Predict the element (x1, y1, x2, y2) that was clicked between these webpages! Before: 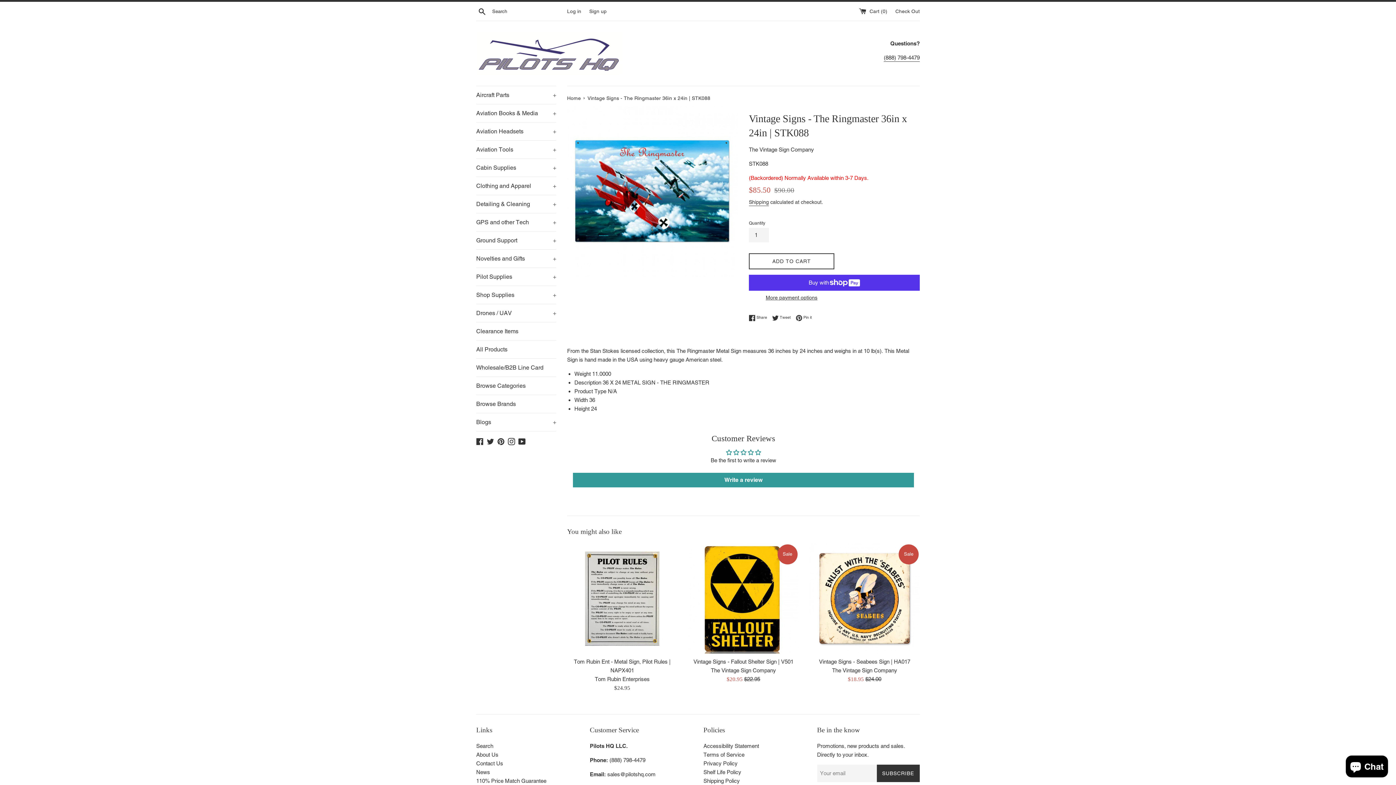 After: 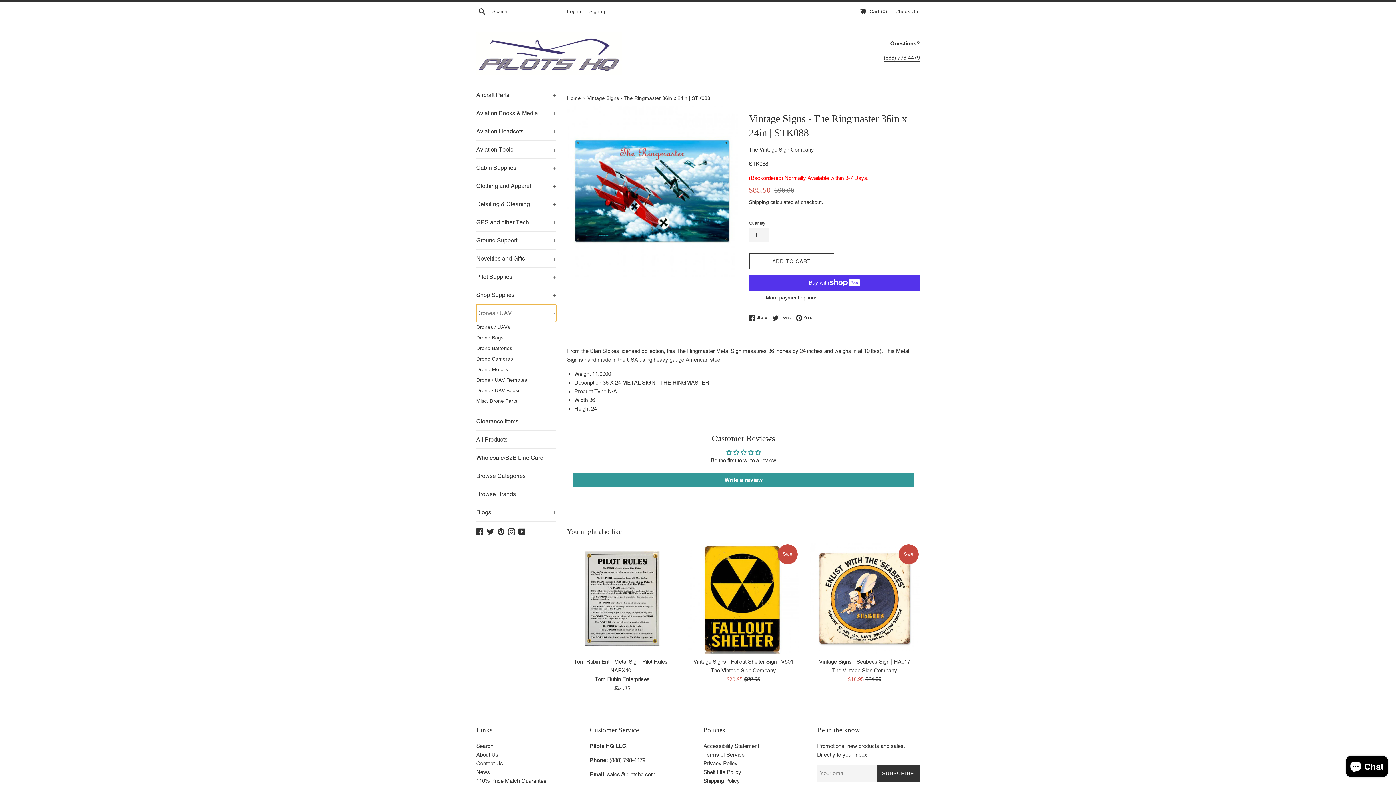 Action: bbox: (476, 304, 556, 322) label: Drones / UAV
+